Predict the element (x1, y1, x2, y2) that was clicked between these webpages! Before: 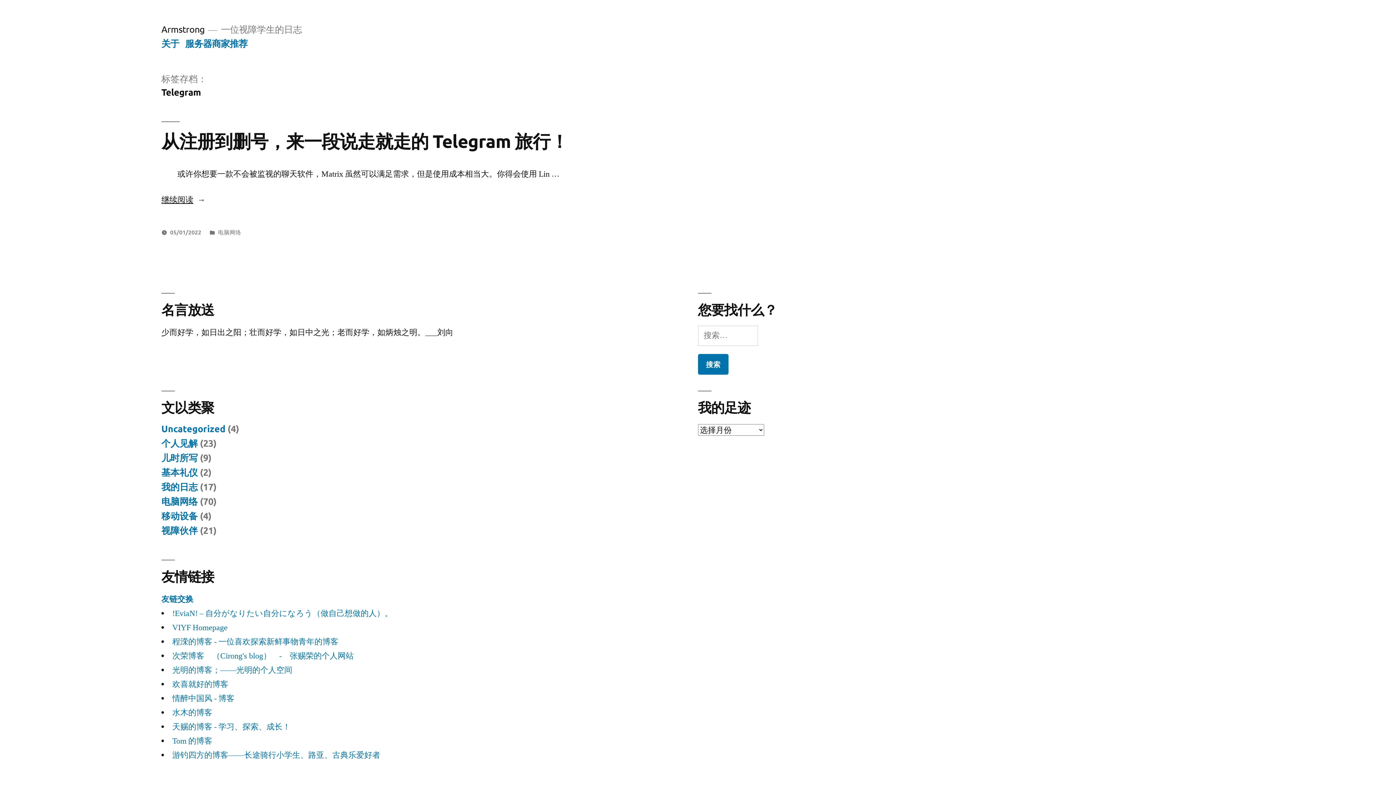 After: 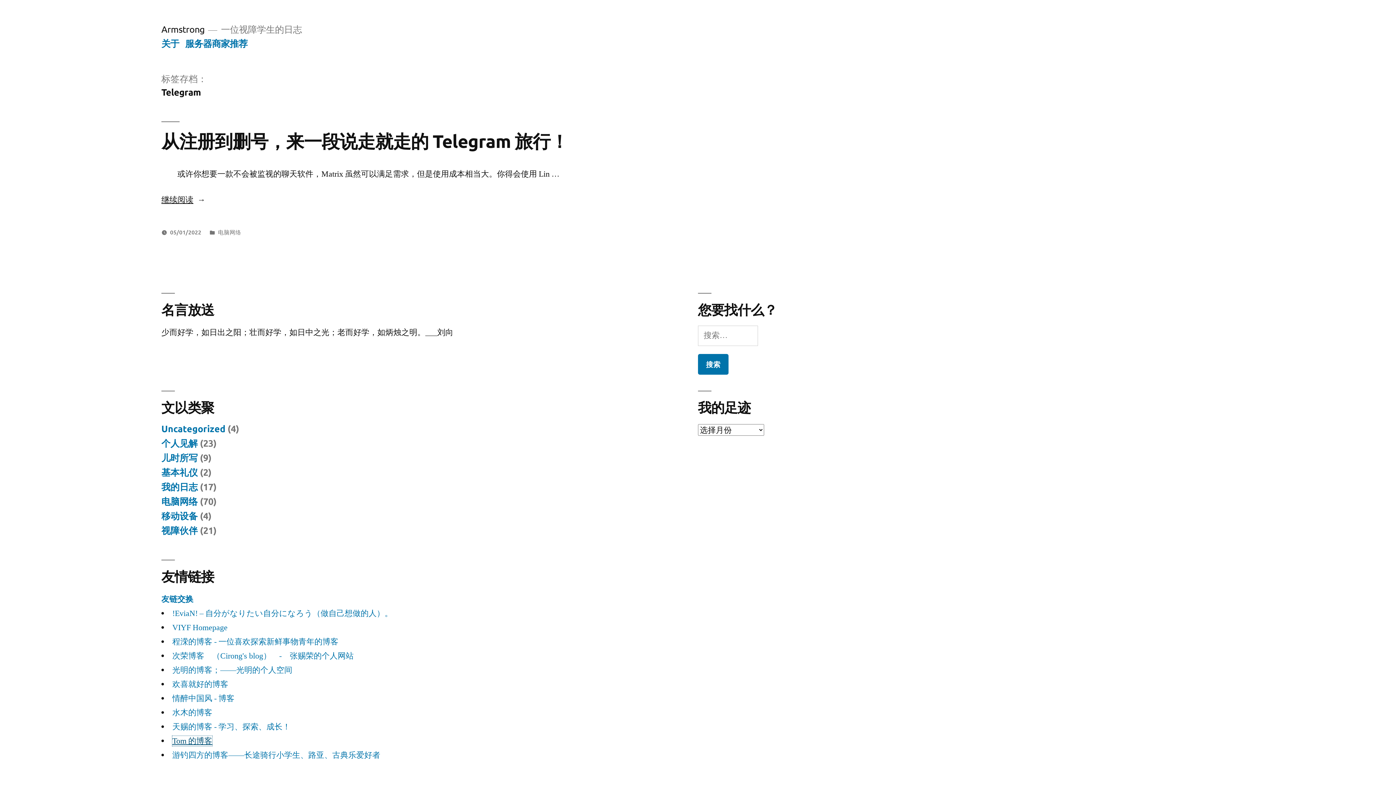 Action: label: Tom 的博客 bbox: (172, 736, 212, 746)